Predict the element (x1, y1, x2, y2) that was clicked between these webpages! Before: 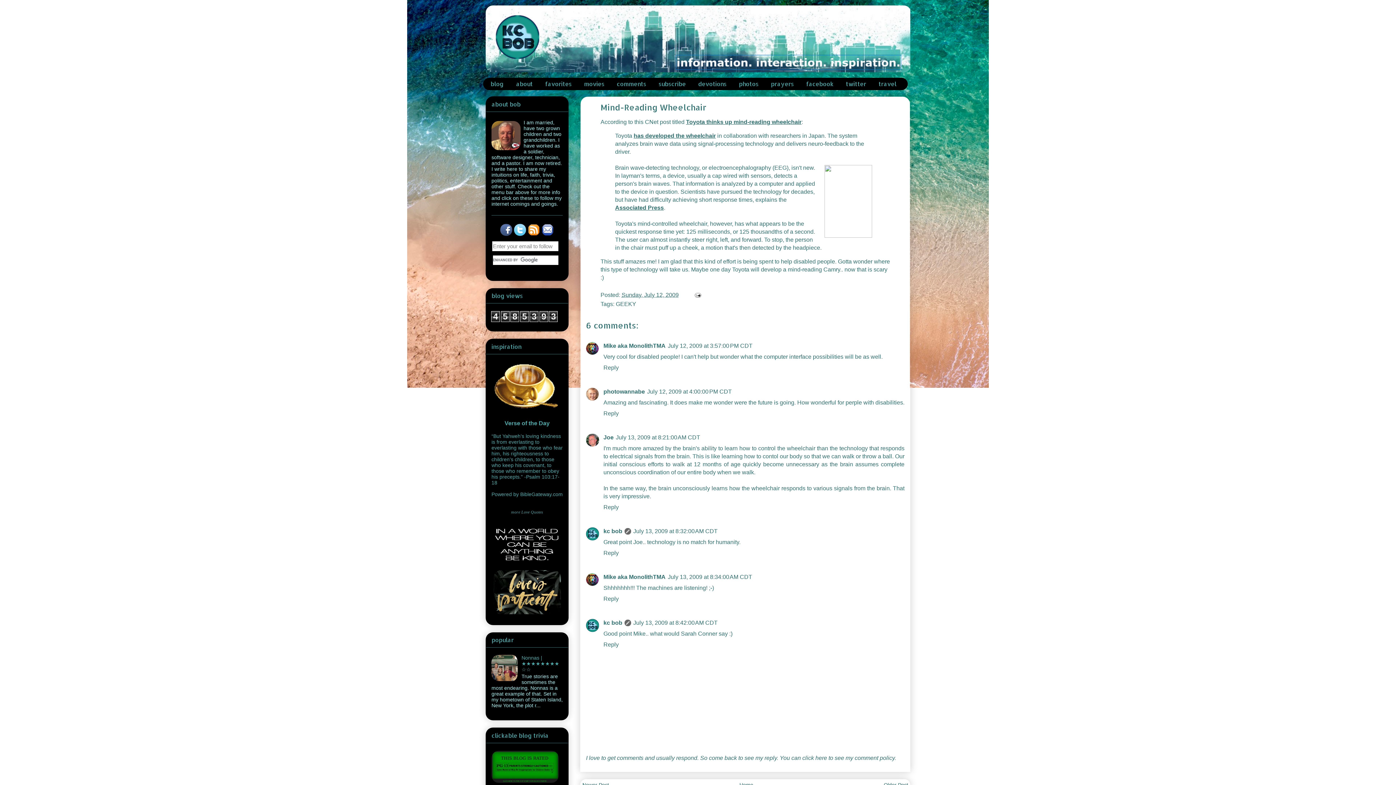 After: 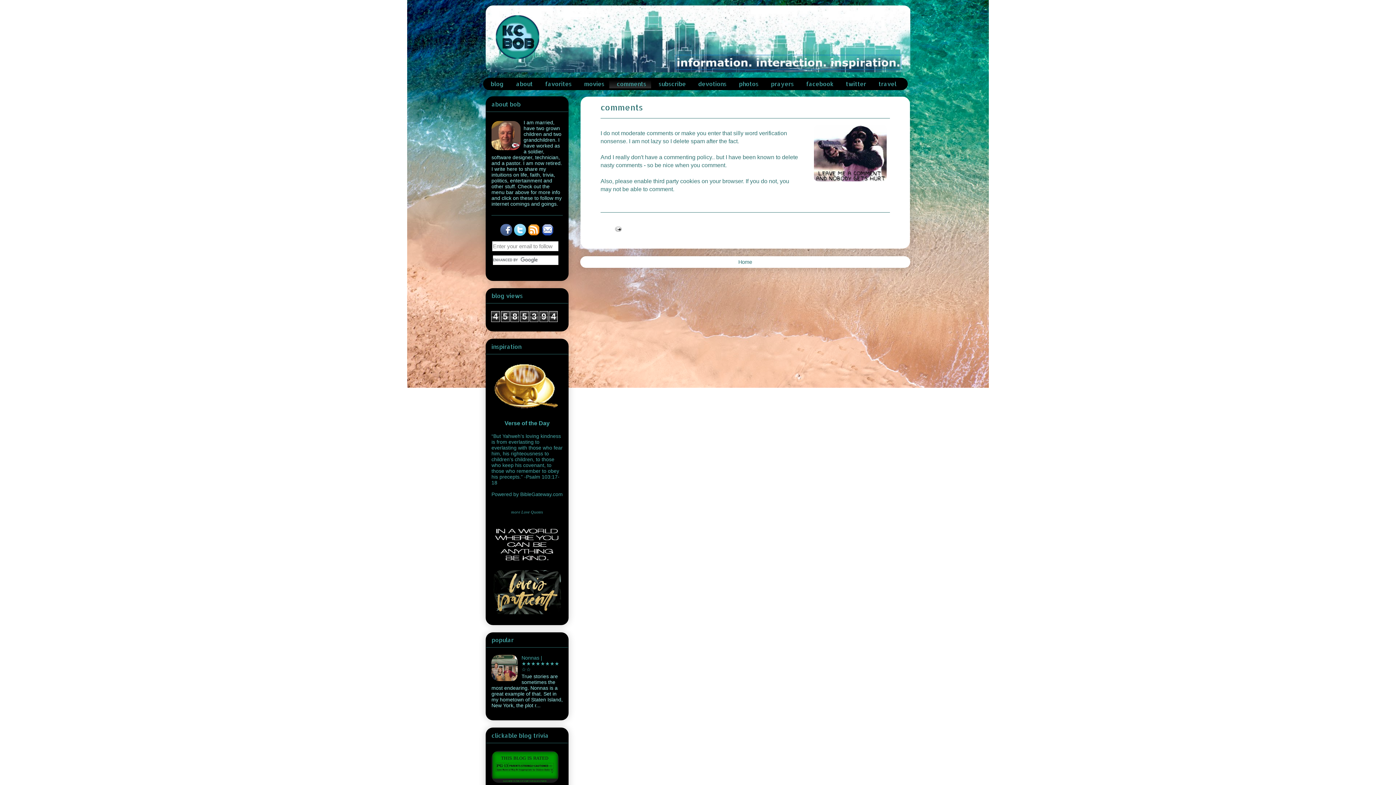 Action: label: comments bbox: (609, 79, 651, 88)